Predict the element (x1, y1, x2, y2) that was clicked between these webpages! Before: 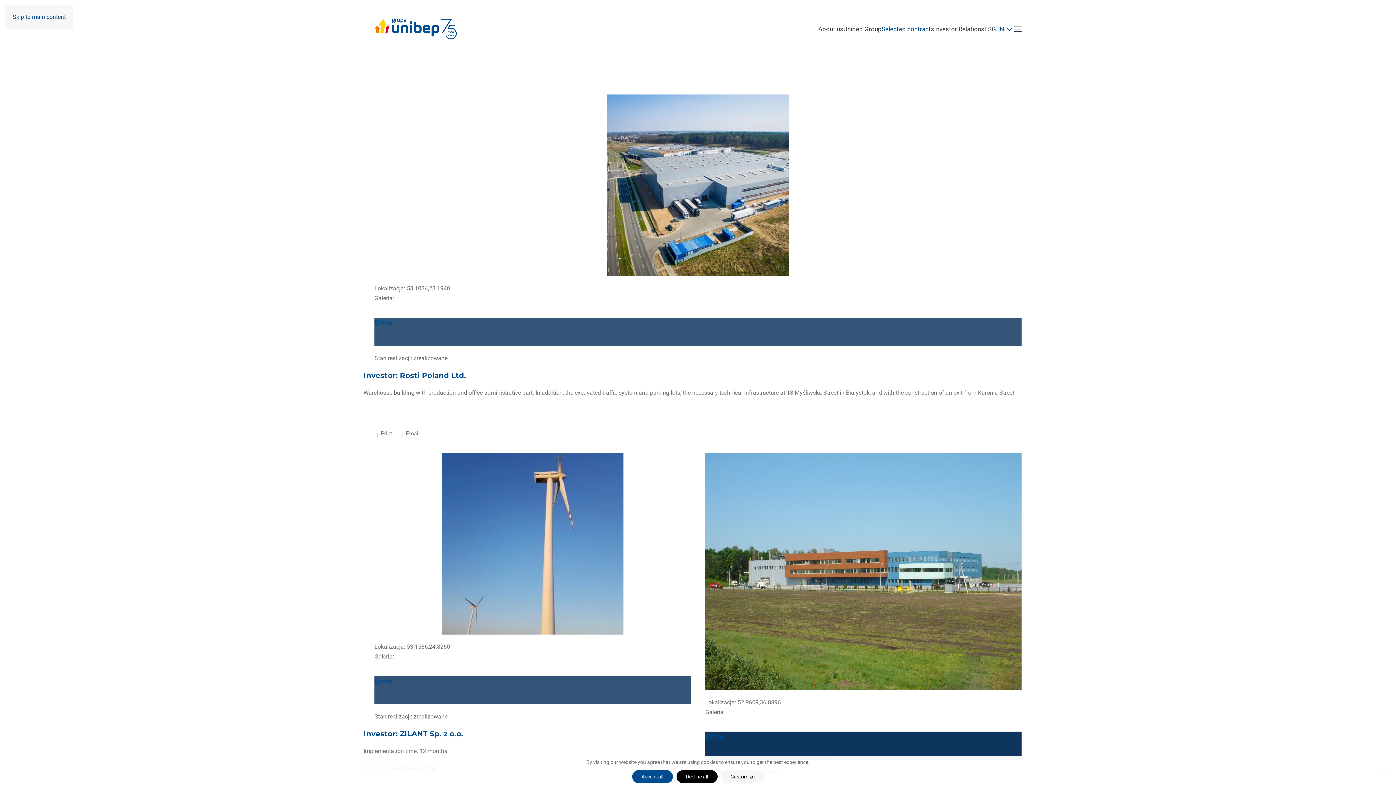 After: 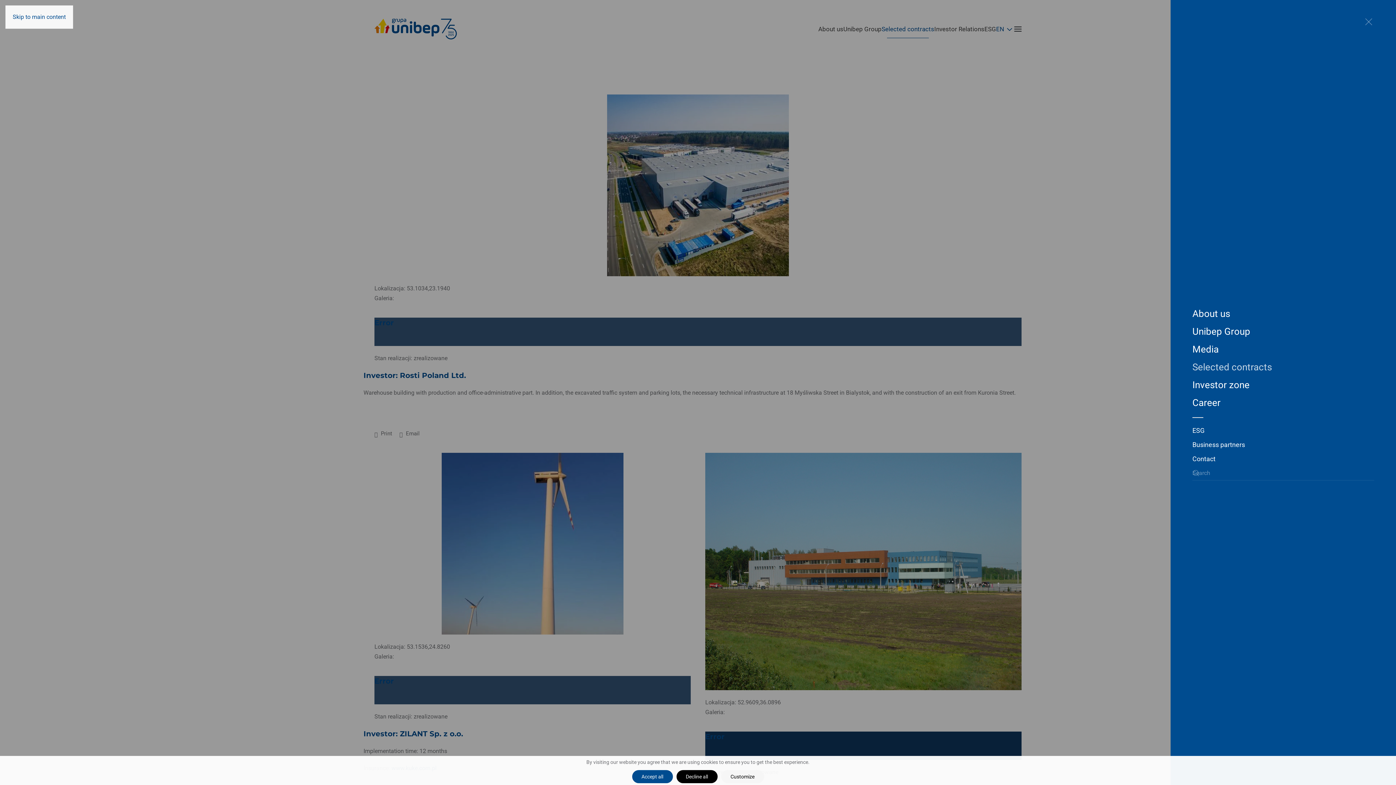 Action: label: Open menu bbox: (1014, 14, 1021, 43)